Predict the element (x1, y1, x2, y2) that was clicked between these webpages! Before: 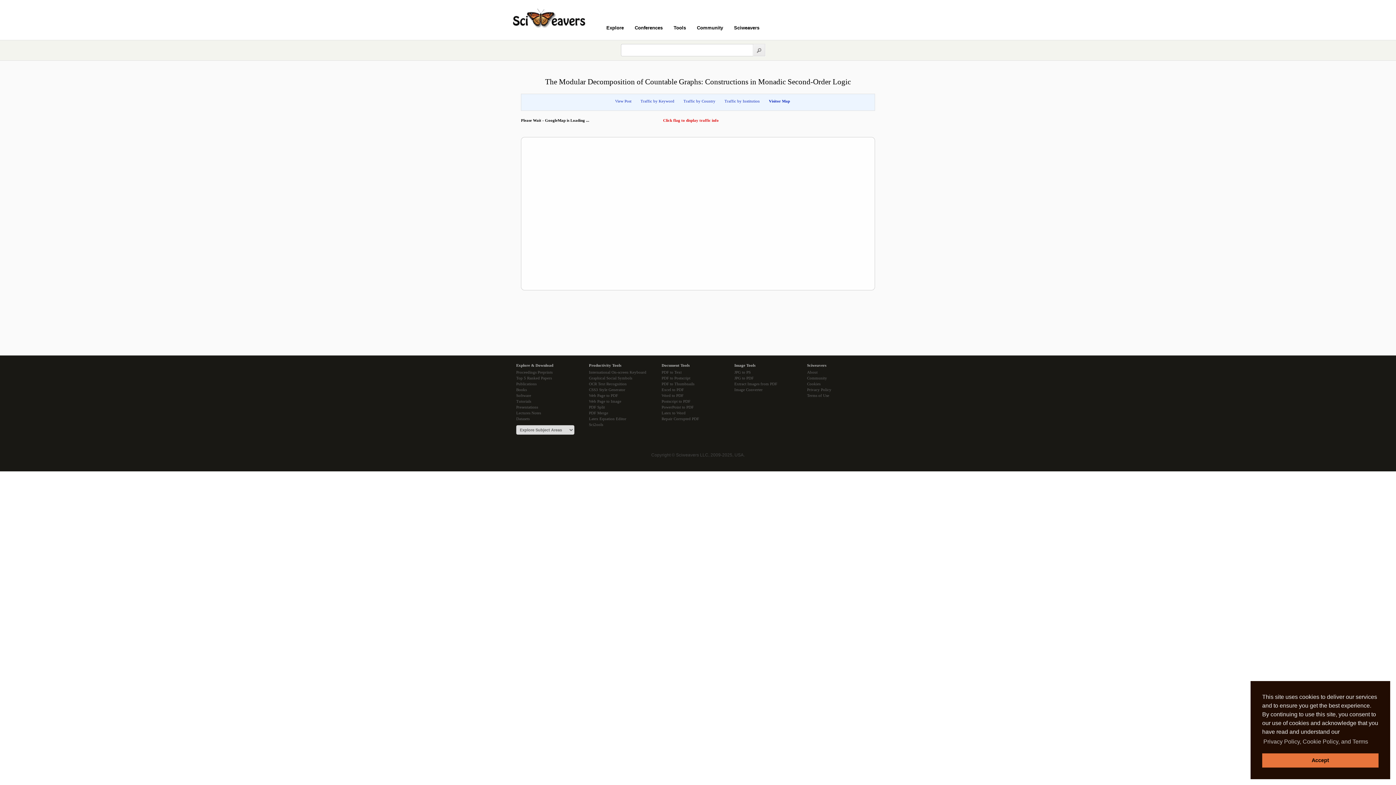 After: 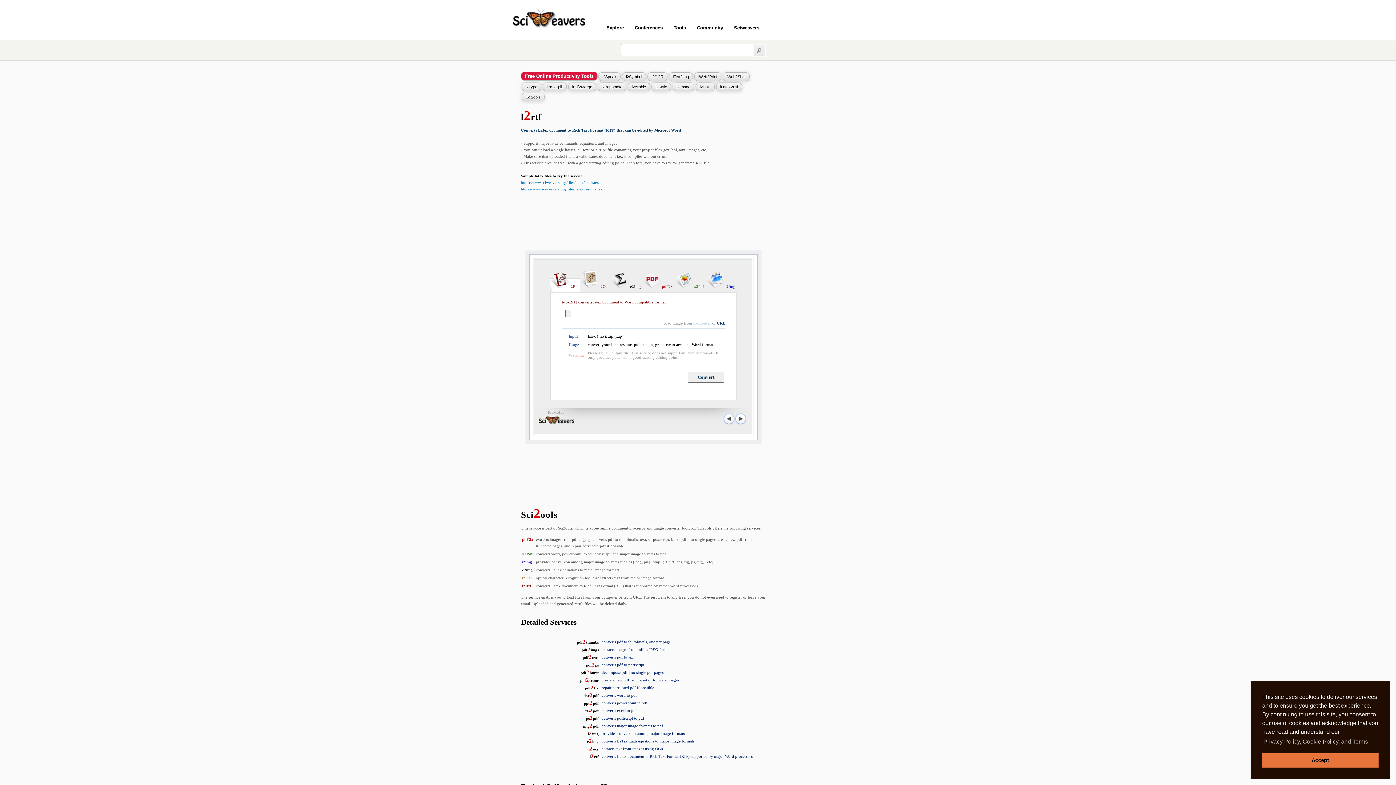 Action: label: Latex to Word bbox: (661, 410, 734, 416)